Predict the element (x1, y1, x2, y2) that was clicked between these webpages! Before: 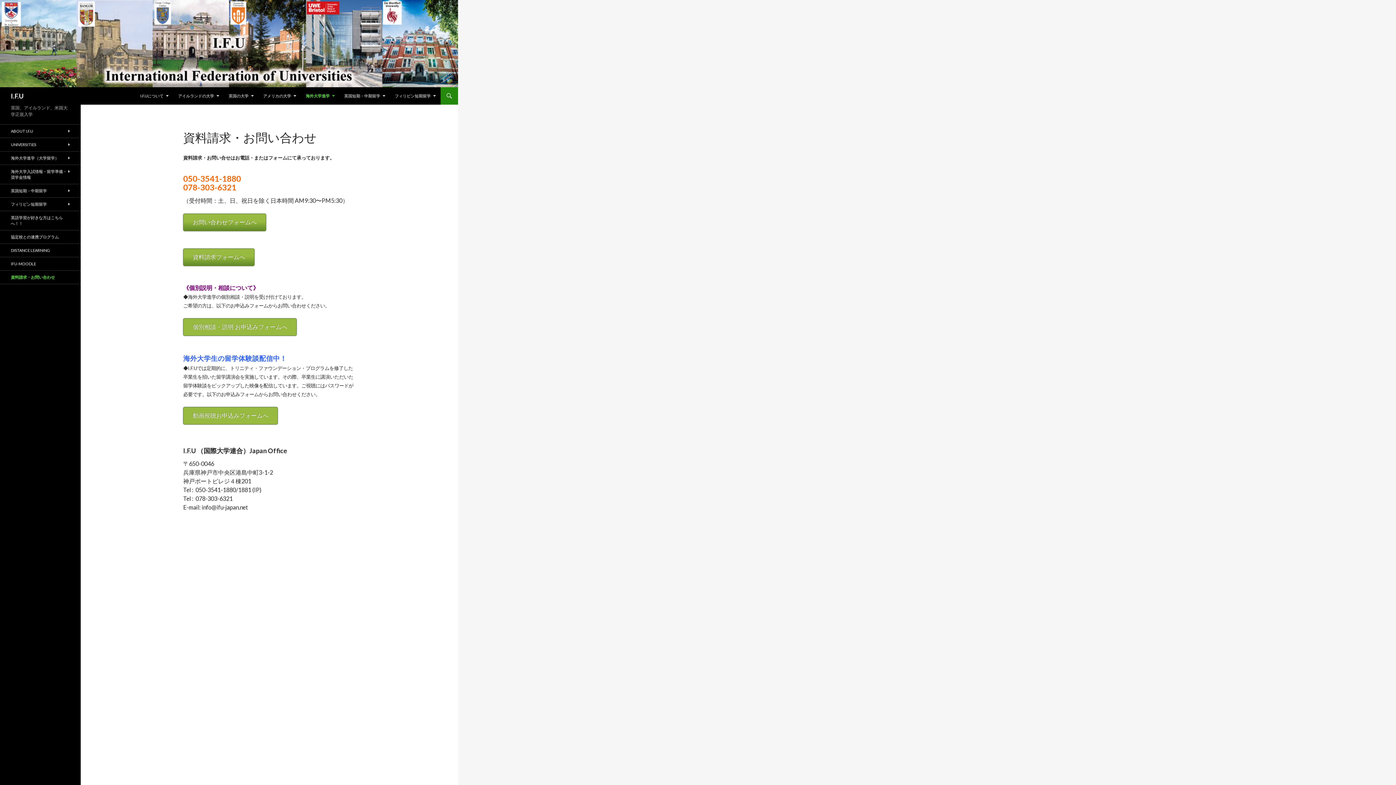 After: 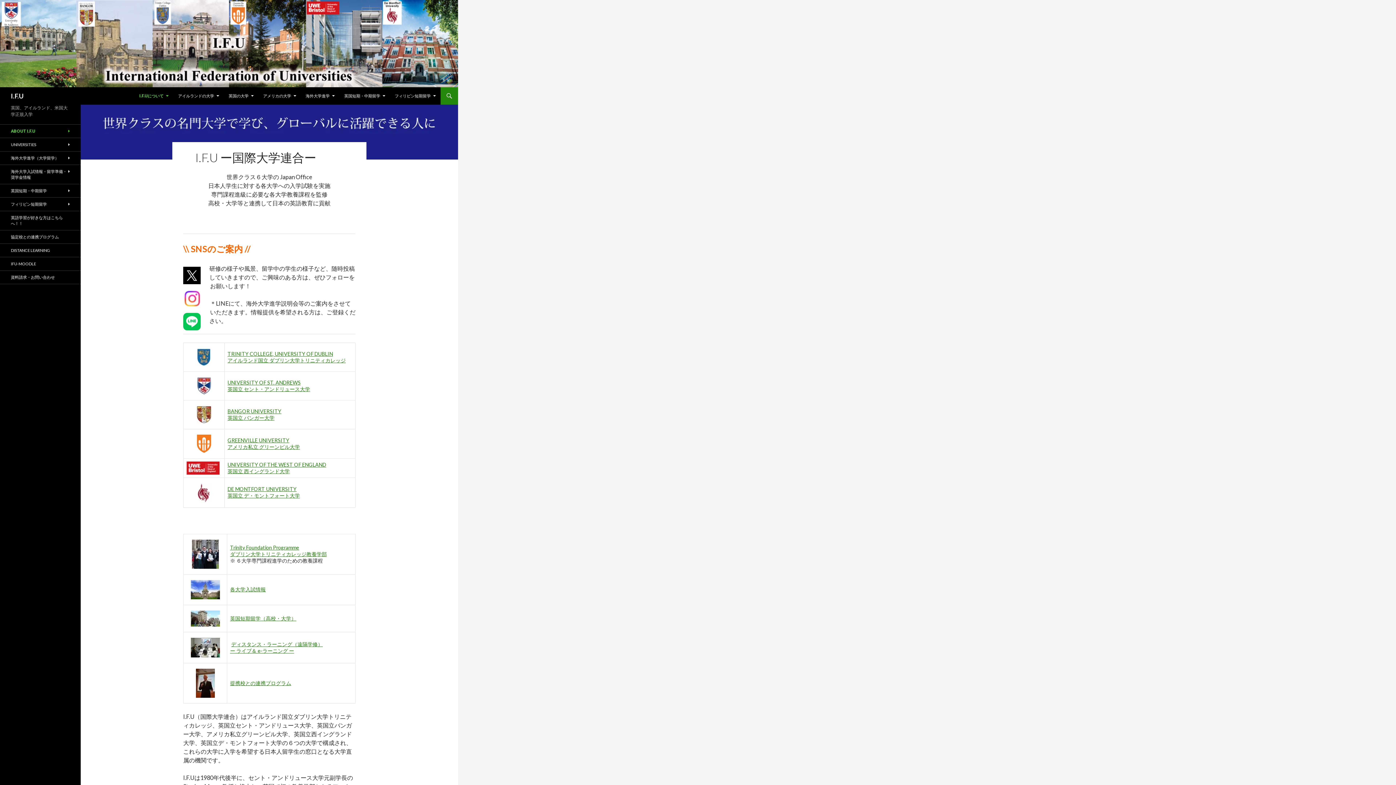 Action: bbox: (0, 124, 80, 137) label: ABOUT I.F.U